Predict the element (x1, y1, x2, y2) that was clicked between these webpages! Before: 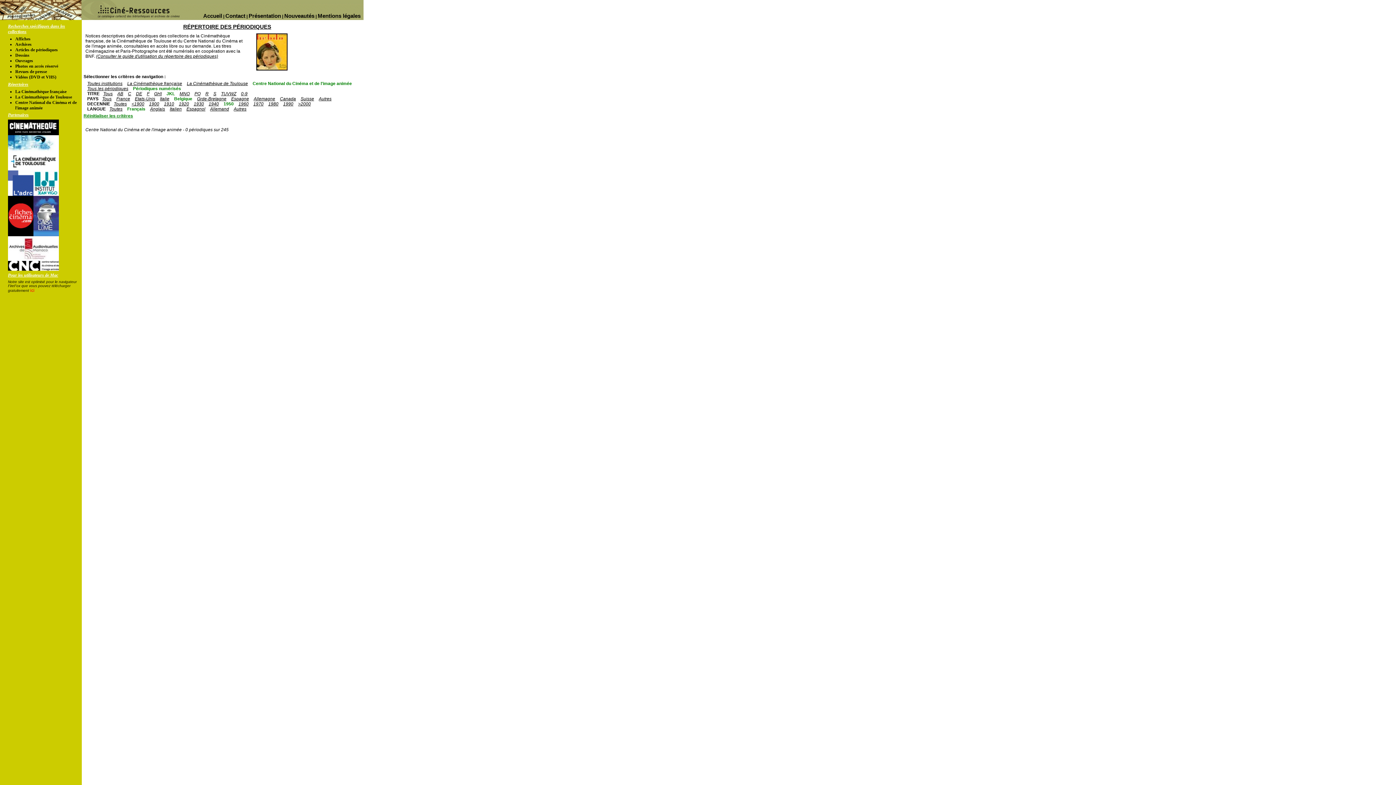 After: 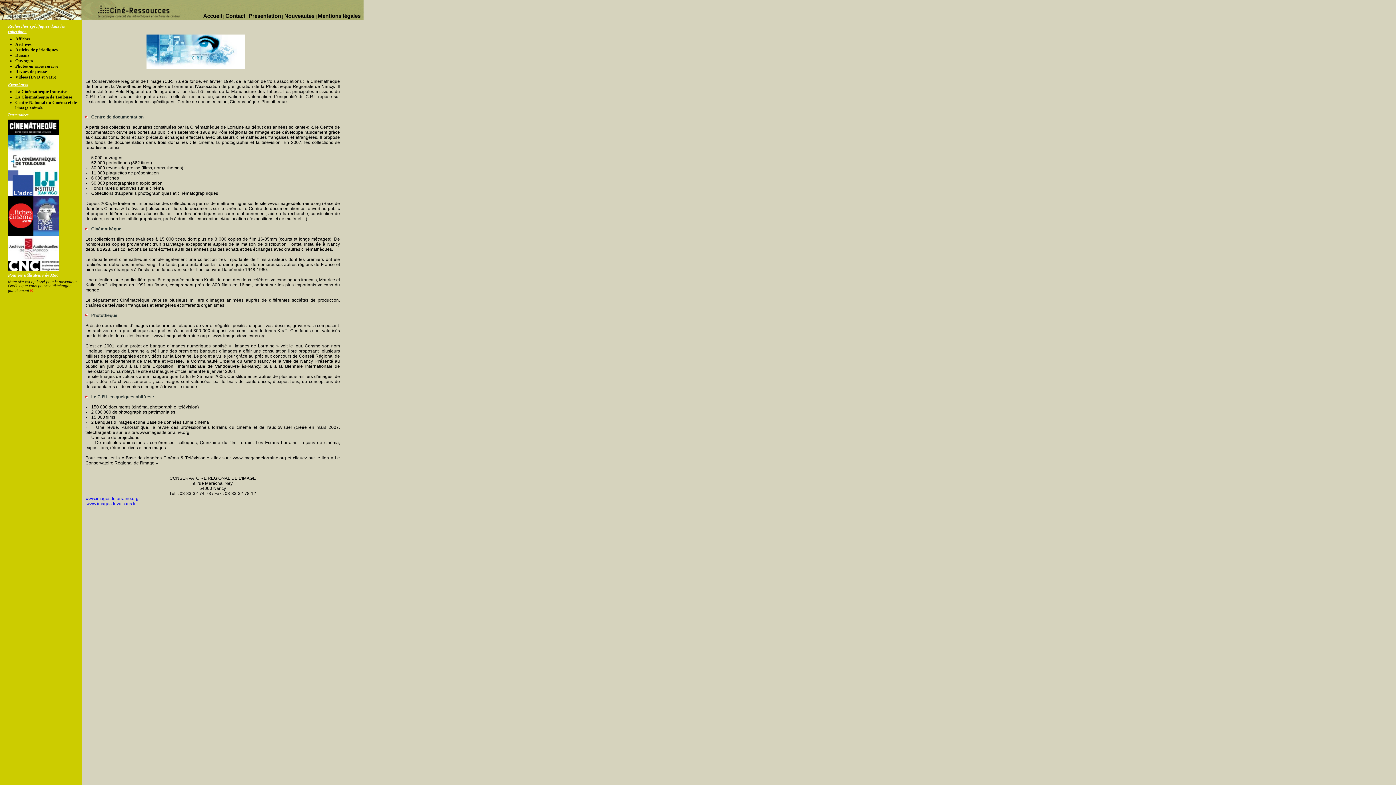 Action: bbox: (8, 135, 58, 140)